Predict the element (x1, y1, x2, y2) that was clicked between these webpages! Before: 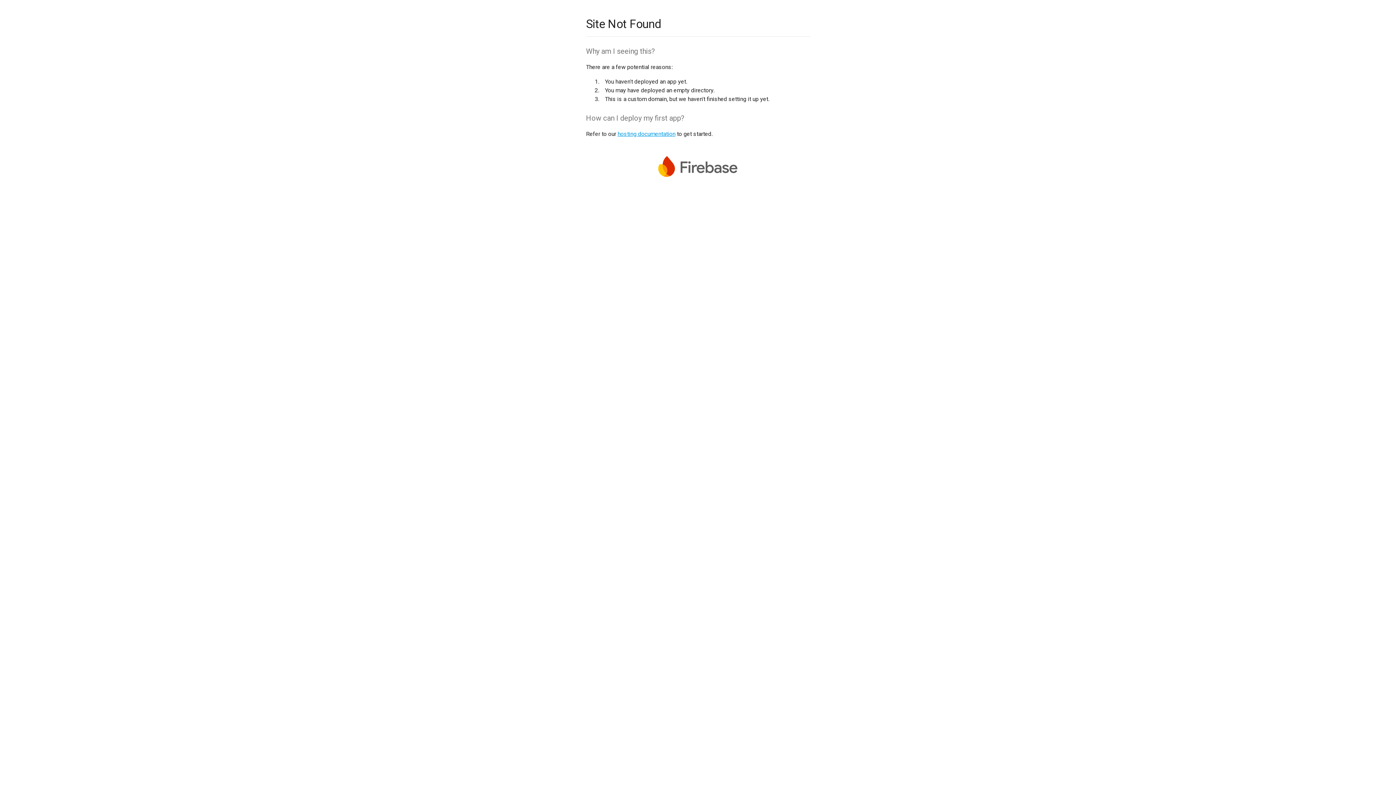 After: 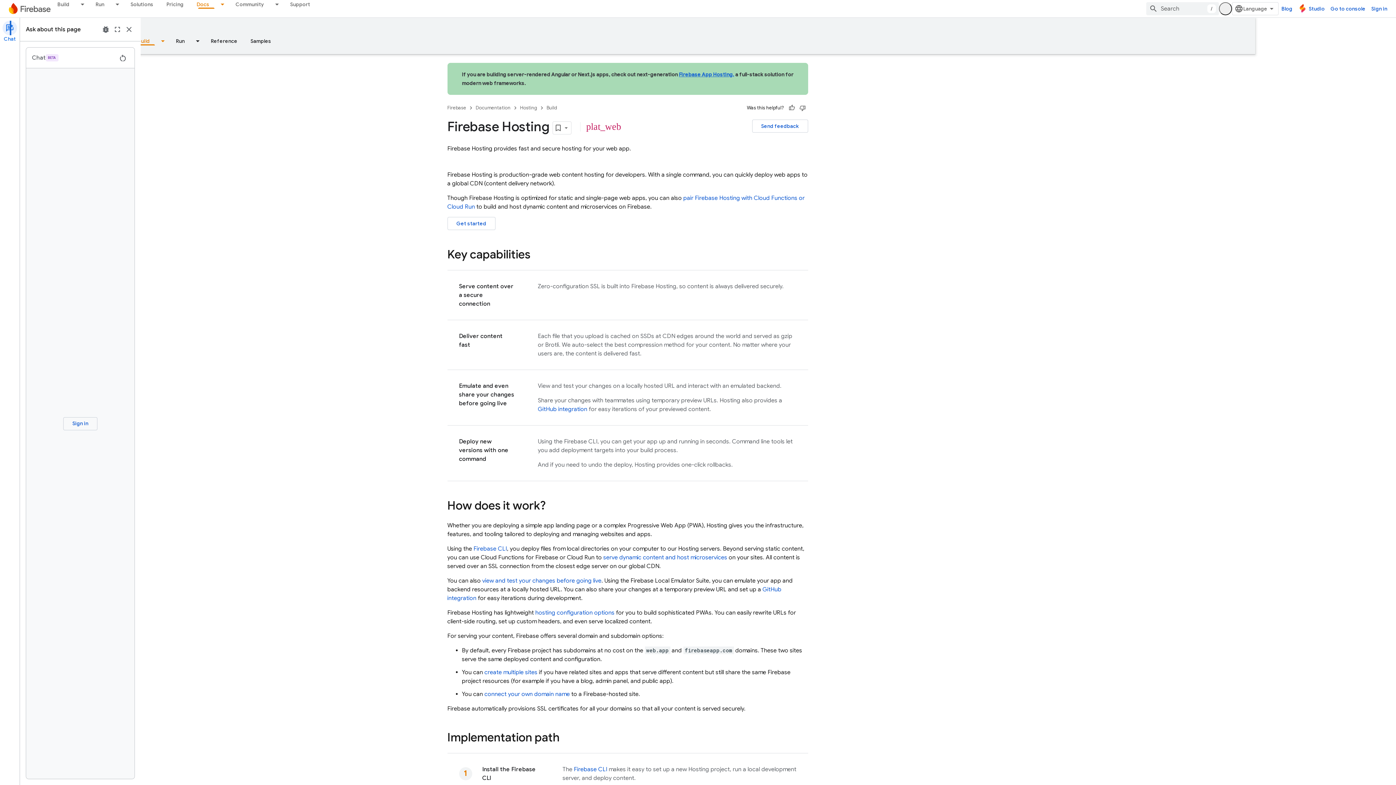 Action: bbox: (617, 130, 675, 137) label: hosting documentation